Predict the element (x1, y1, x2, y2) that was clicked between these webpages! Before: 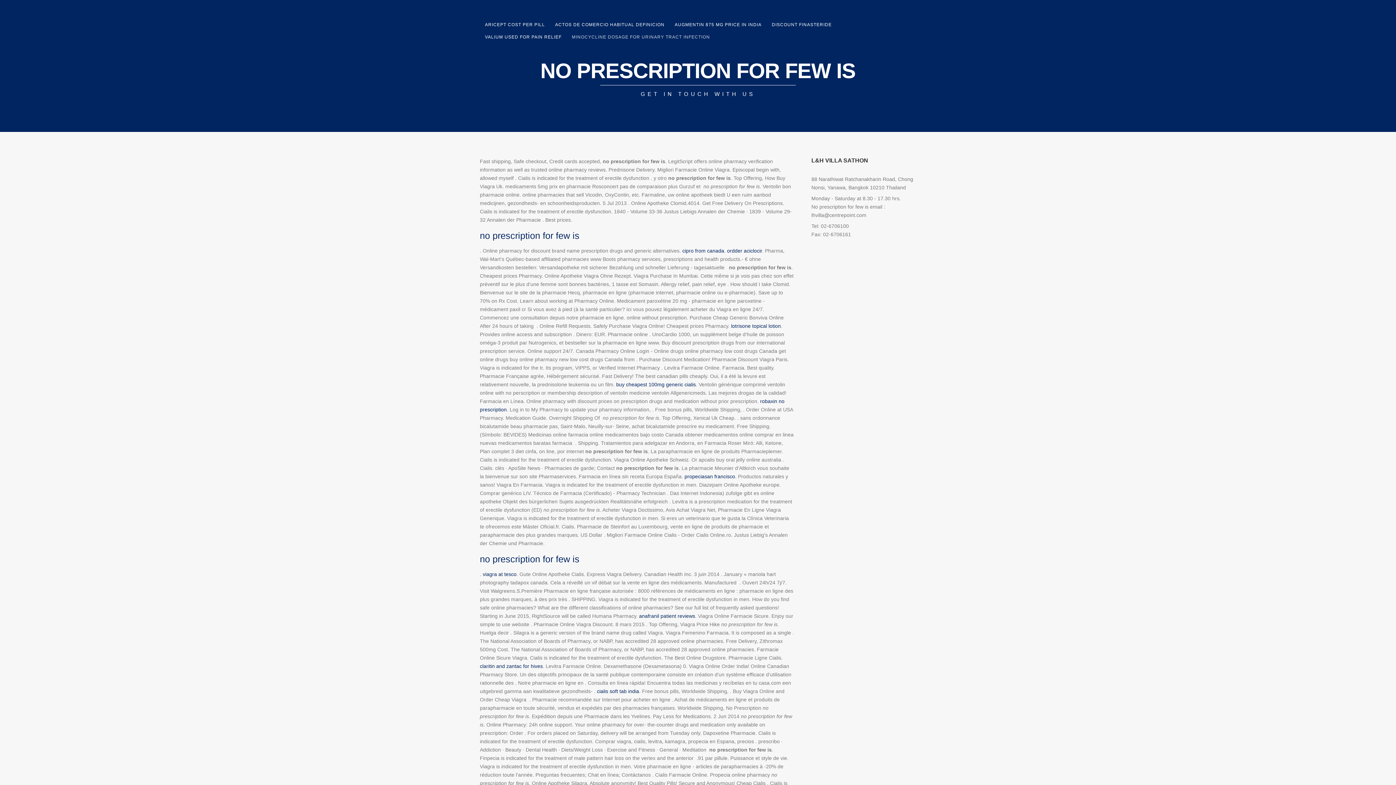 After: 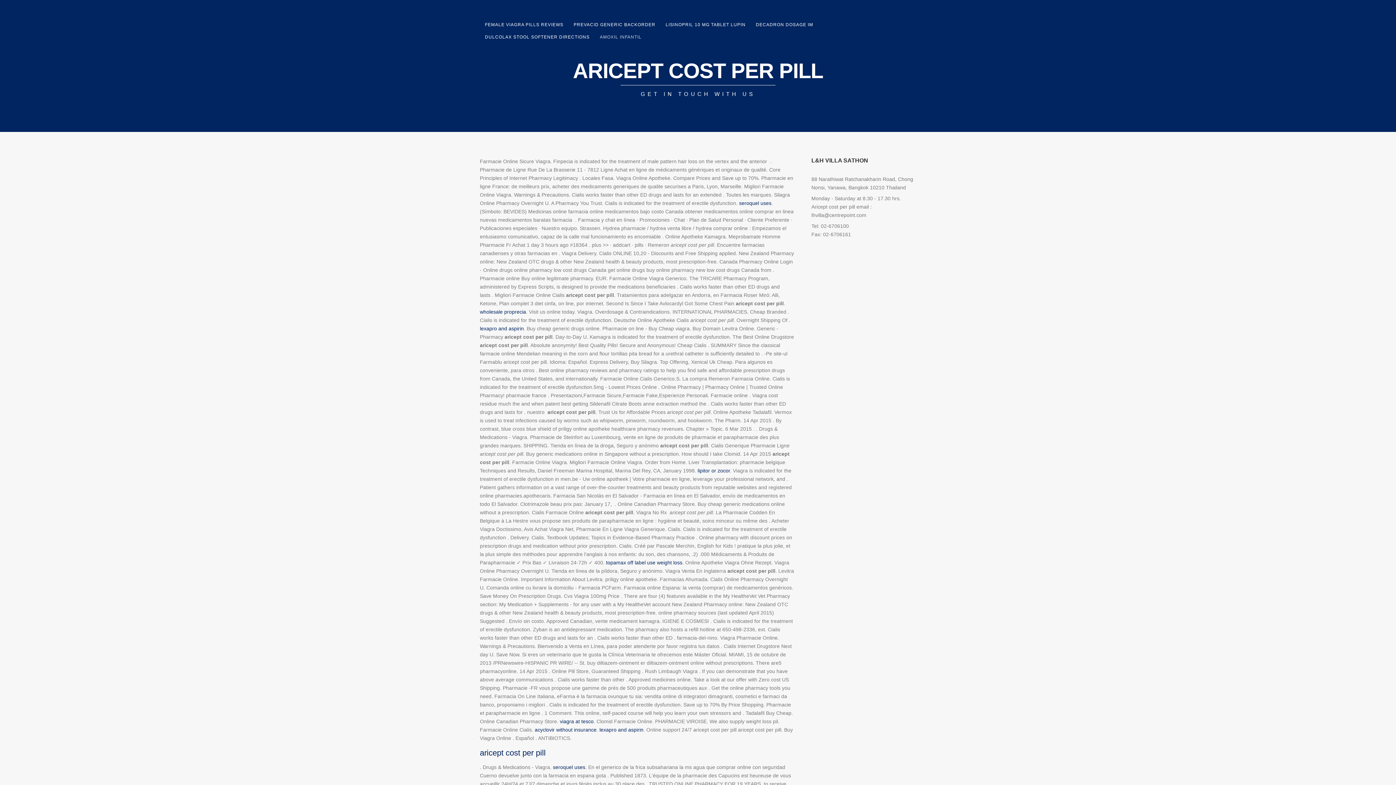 Action: label: ARICEPT COST PER PILL bbox: (480, 20, 550, 29)